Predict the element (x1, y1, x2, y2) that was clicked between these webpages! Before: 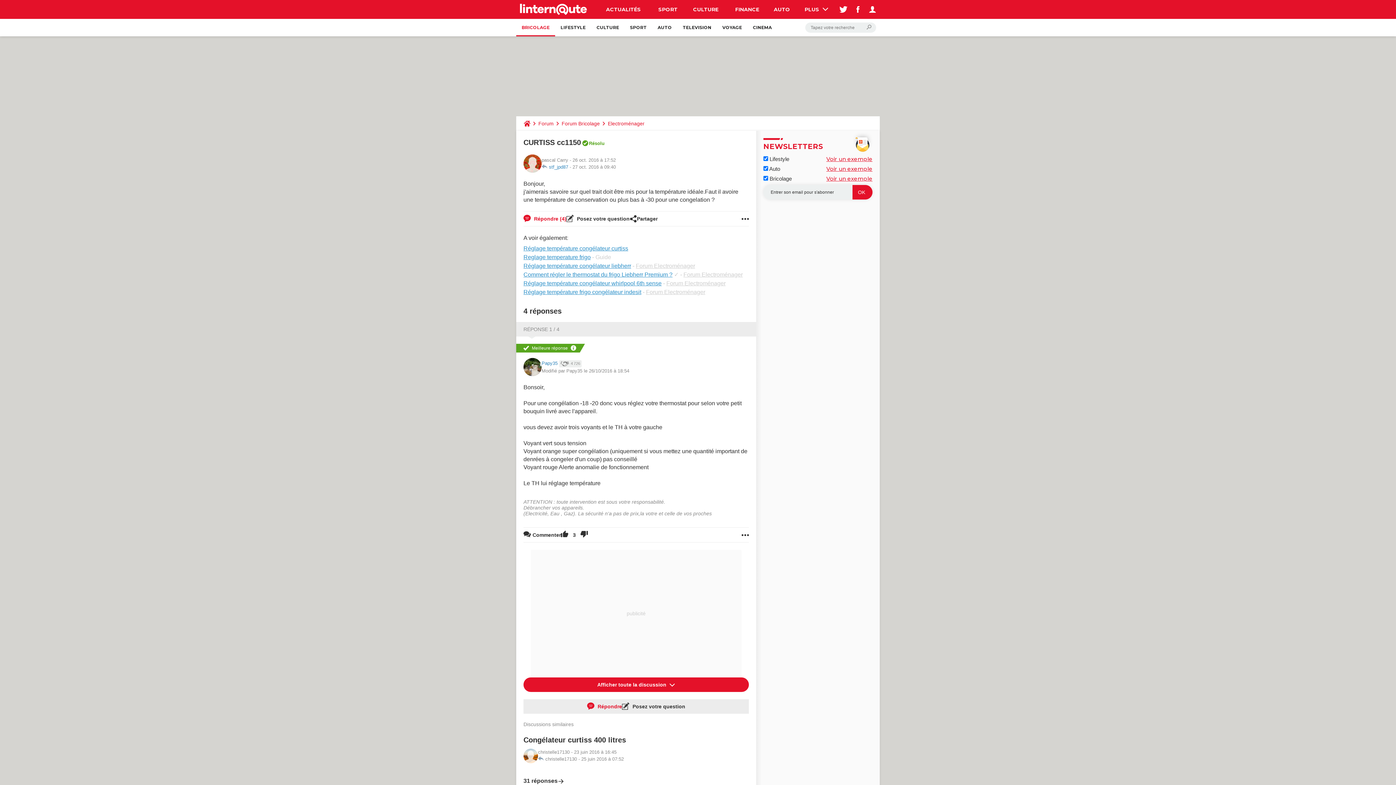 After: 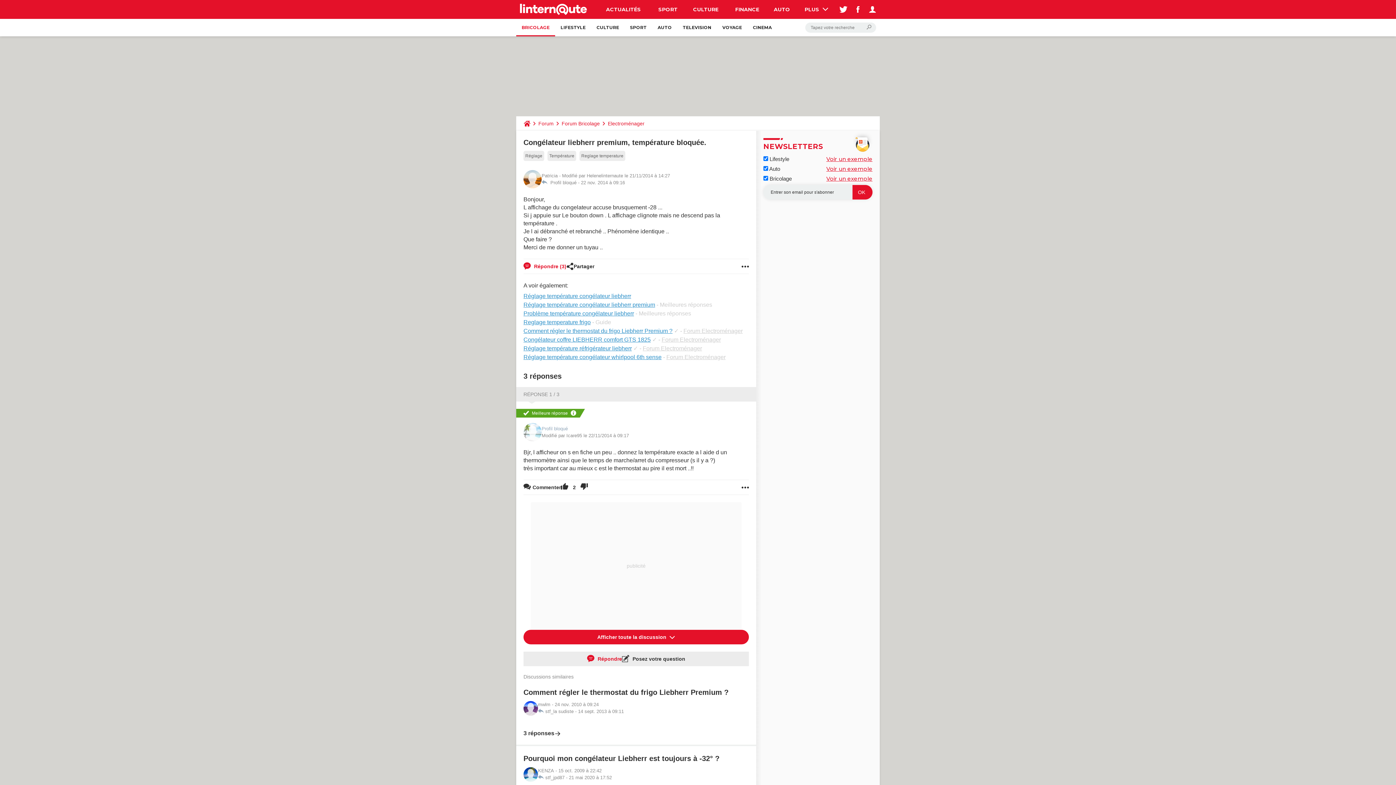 Action: bbox: (523, 262, 631, 269) label: Réglage température congélateur liebherr